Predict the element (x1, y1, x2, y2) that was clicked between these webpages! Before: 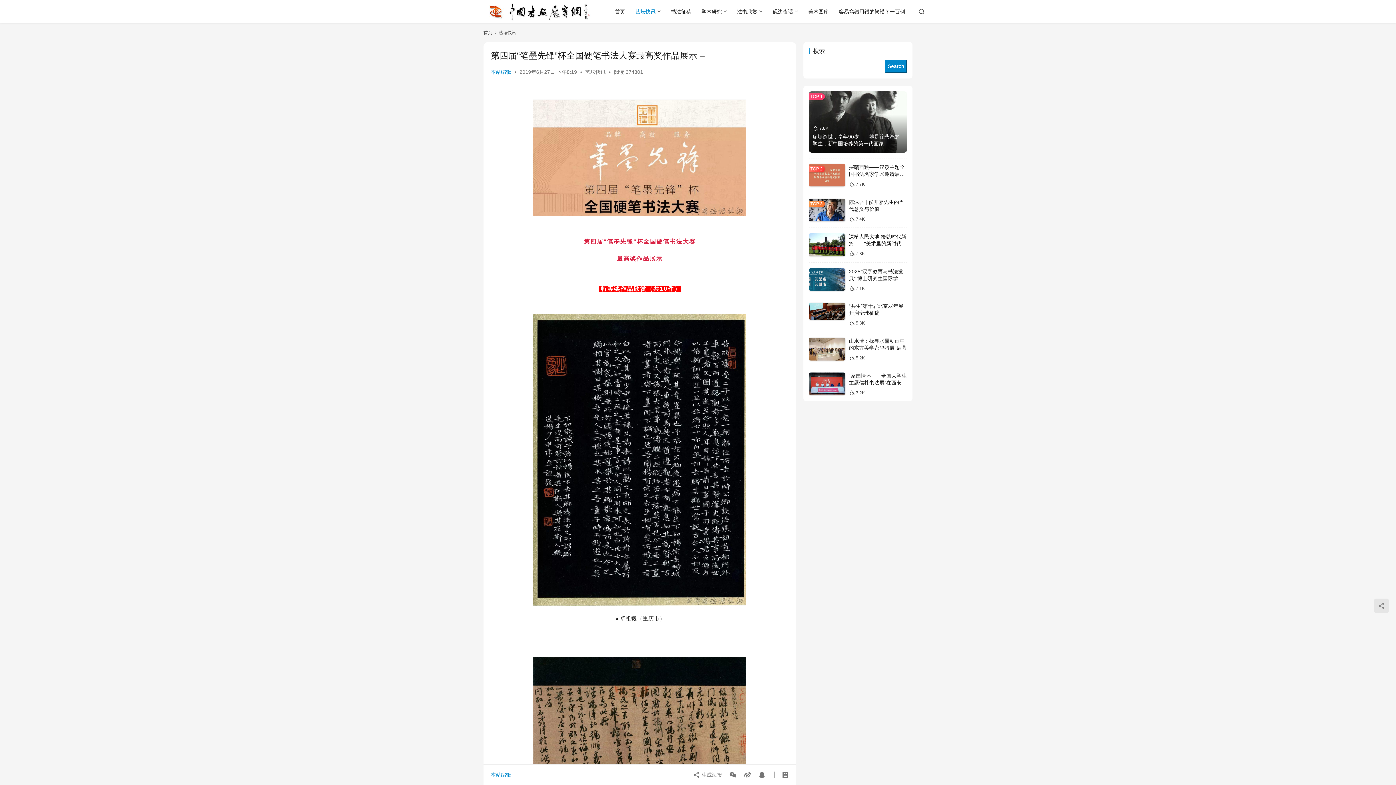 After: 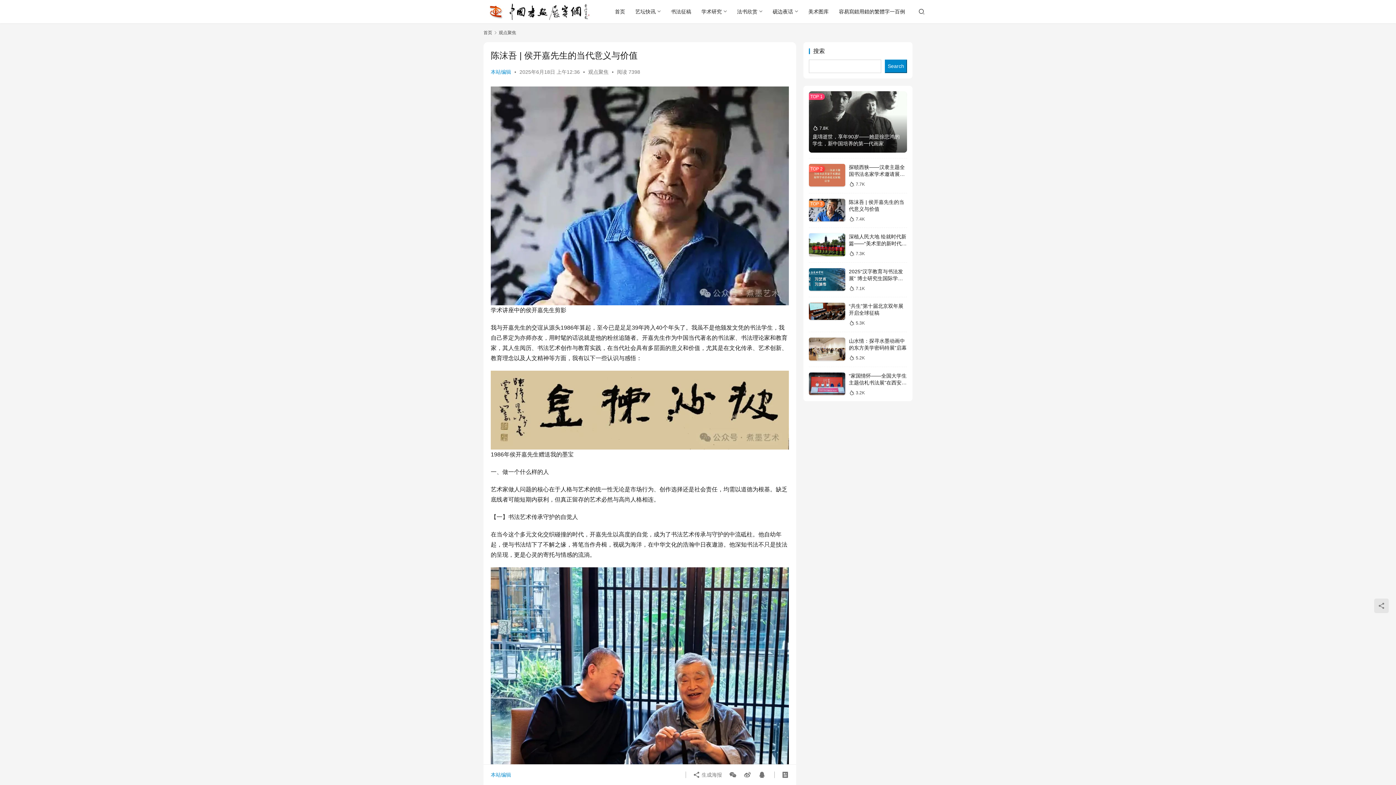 Action: bbox: (809, 198, 845, 221)